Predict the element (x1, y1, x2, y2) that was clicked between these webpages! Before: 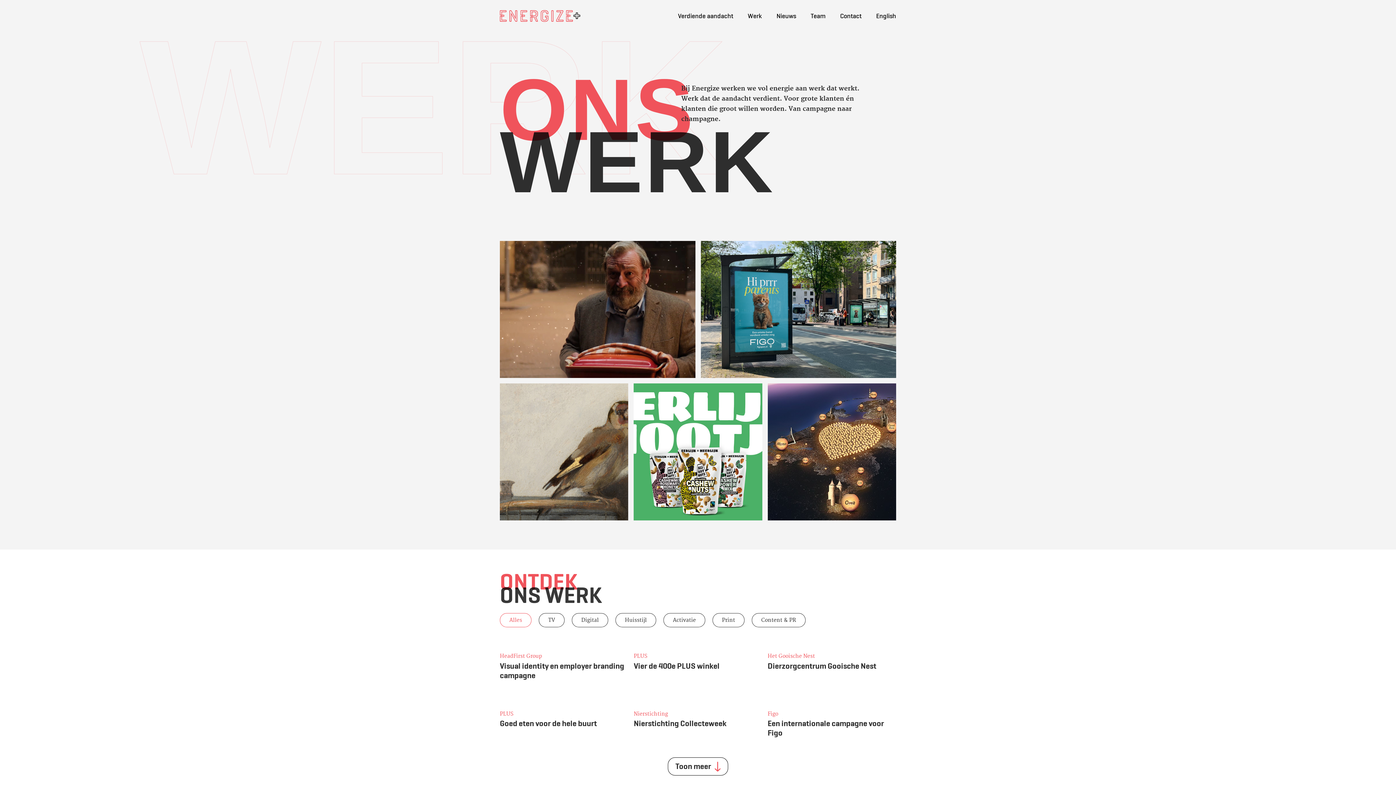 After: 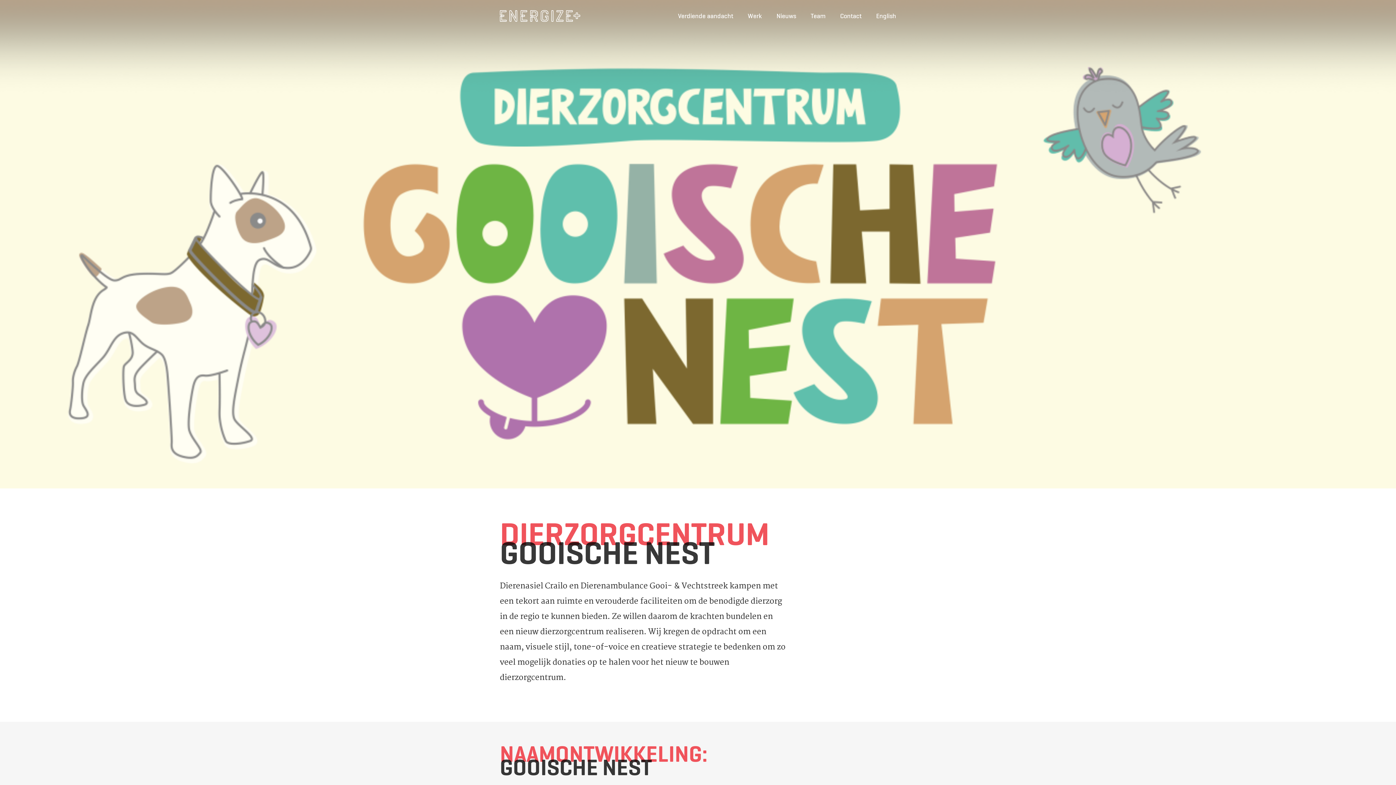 Action: label: Lees meer
Het Gooische Nest  
Dierzorgcentrum Gooische Nest bbox: (767, 648, 896, 680)